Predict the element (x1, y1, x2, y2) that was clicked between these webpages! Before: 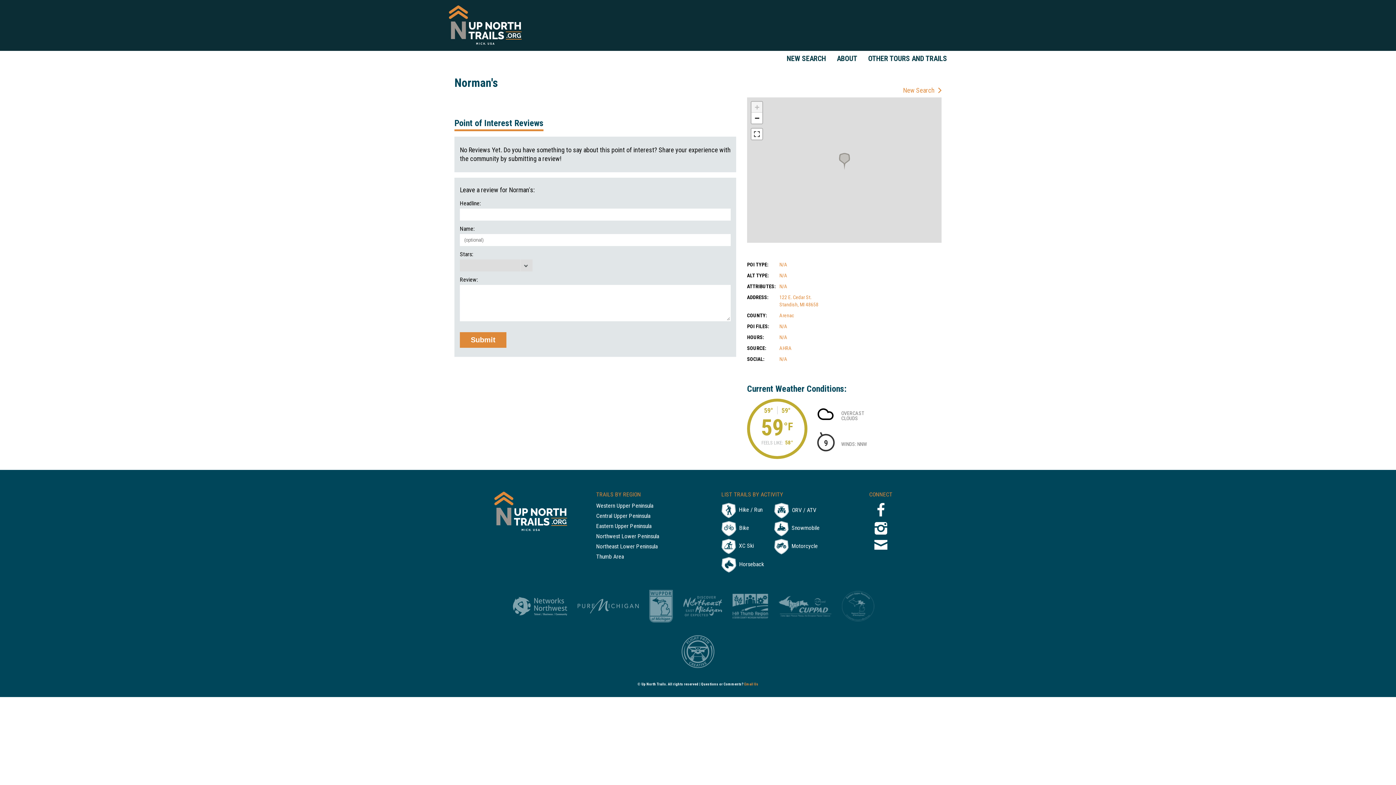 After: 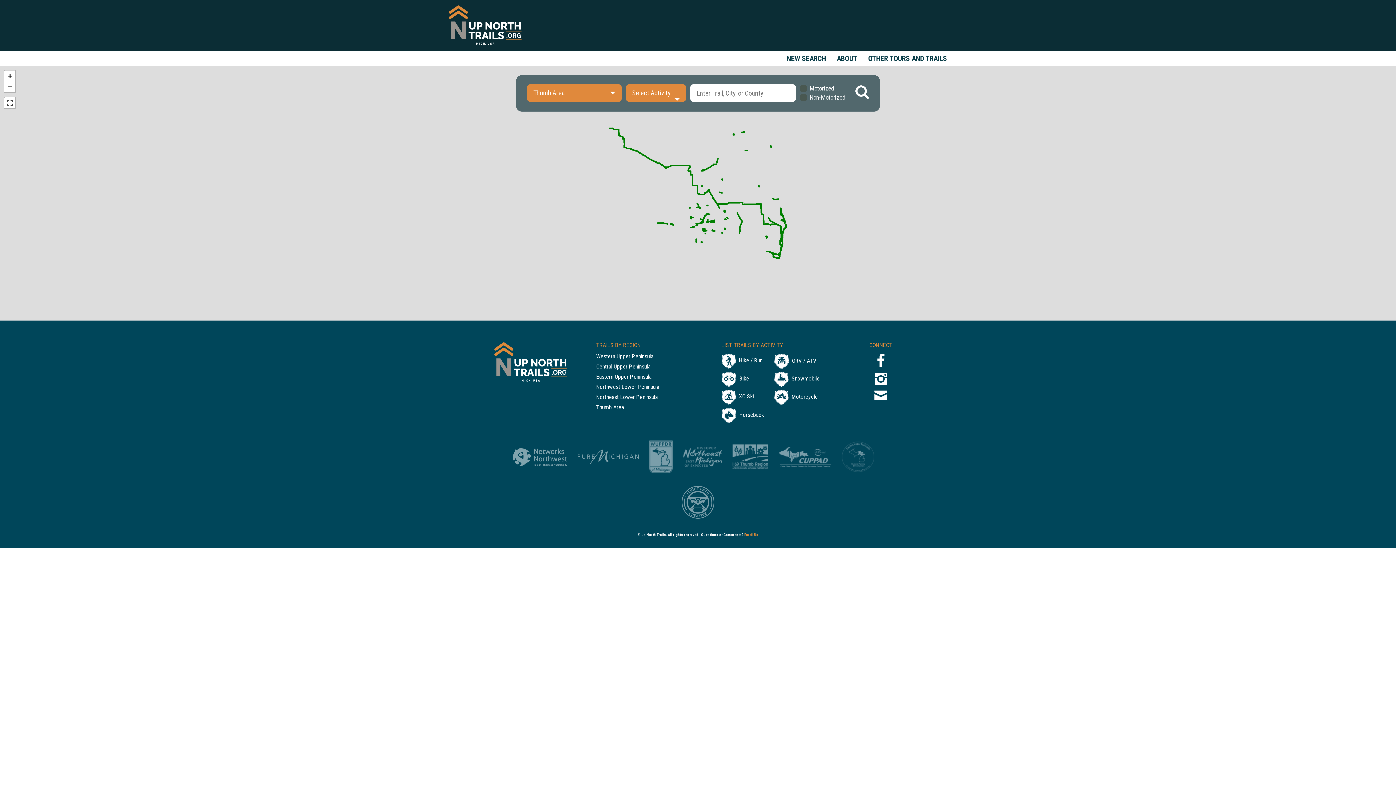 Action: bbox: (596, 554, 659, 564) label: Thumb Area